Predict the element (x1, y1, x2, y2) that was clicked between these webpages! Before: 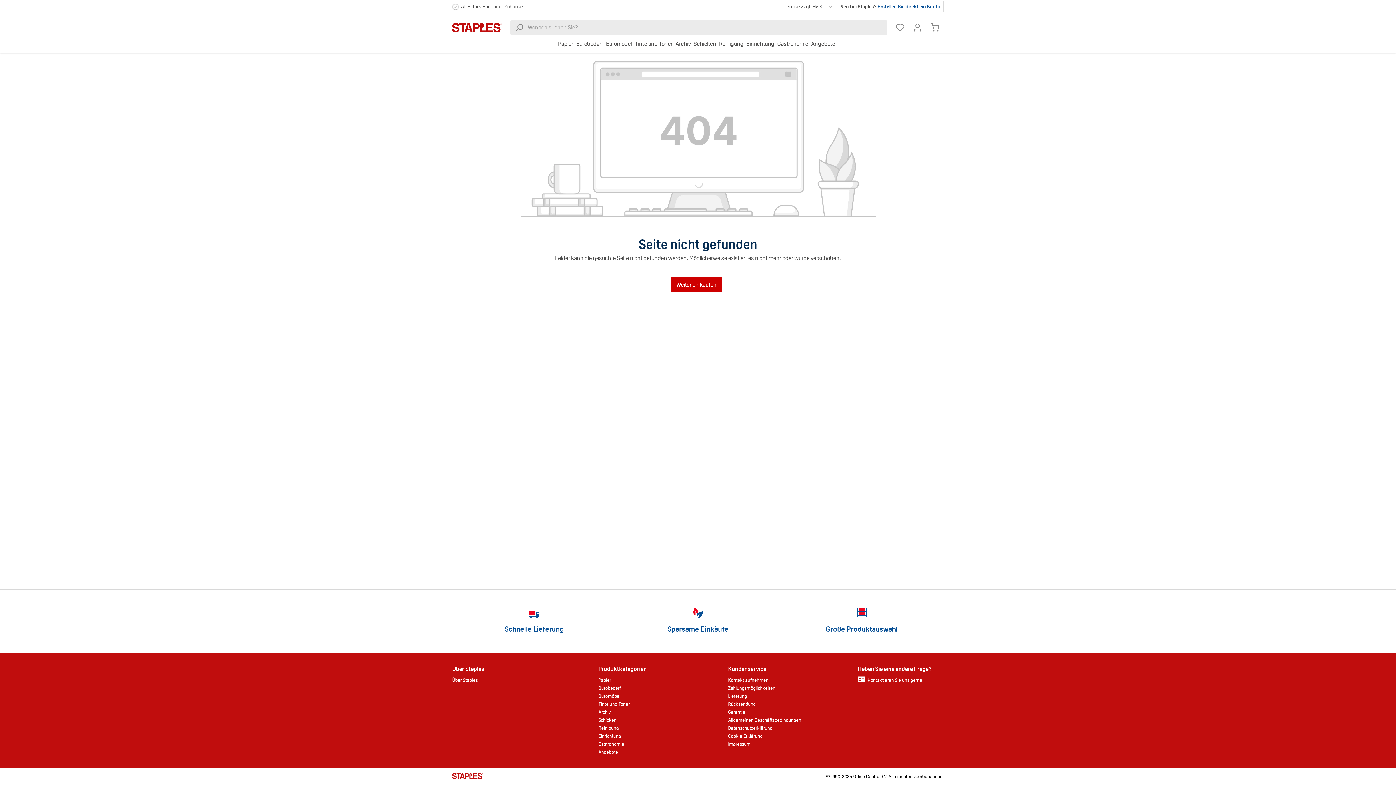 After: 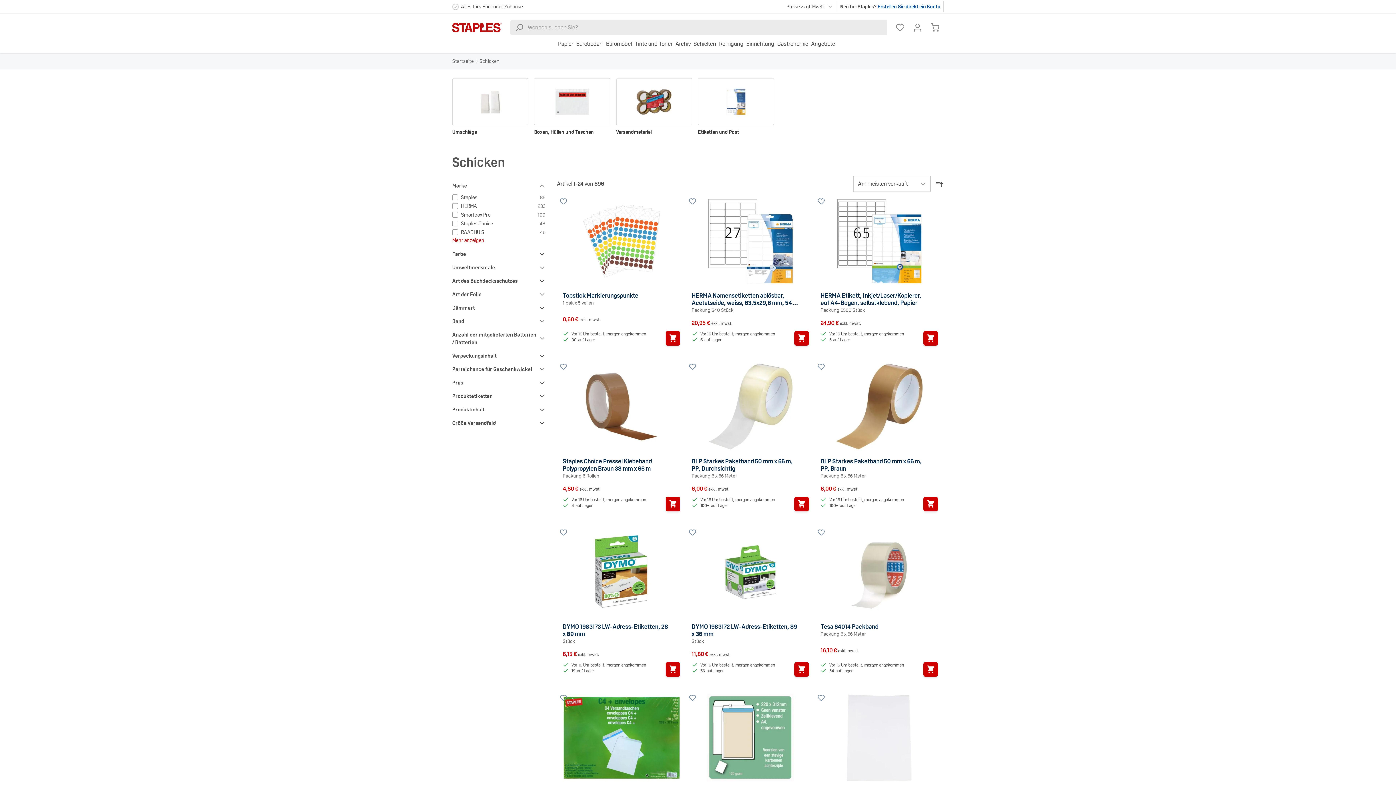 Action: bbox: (693, 39, 716, 48) label: Schicken